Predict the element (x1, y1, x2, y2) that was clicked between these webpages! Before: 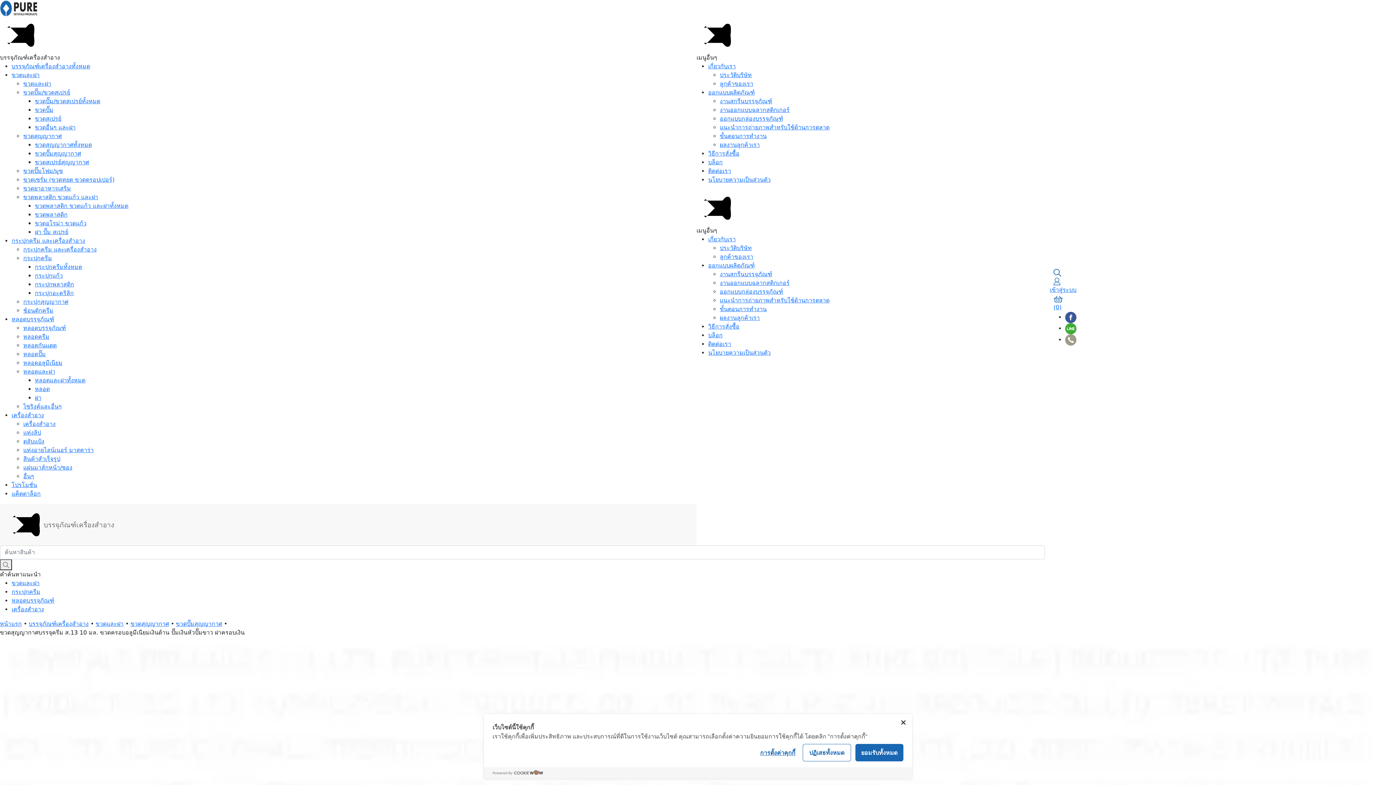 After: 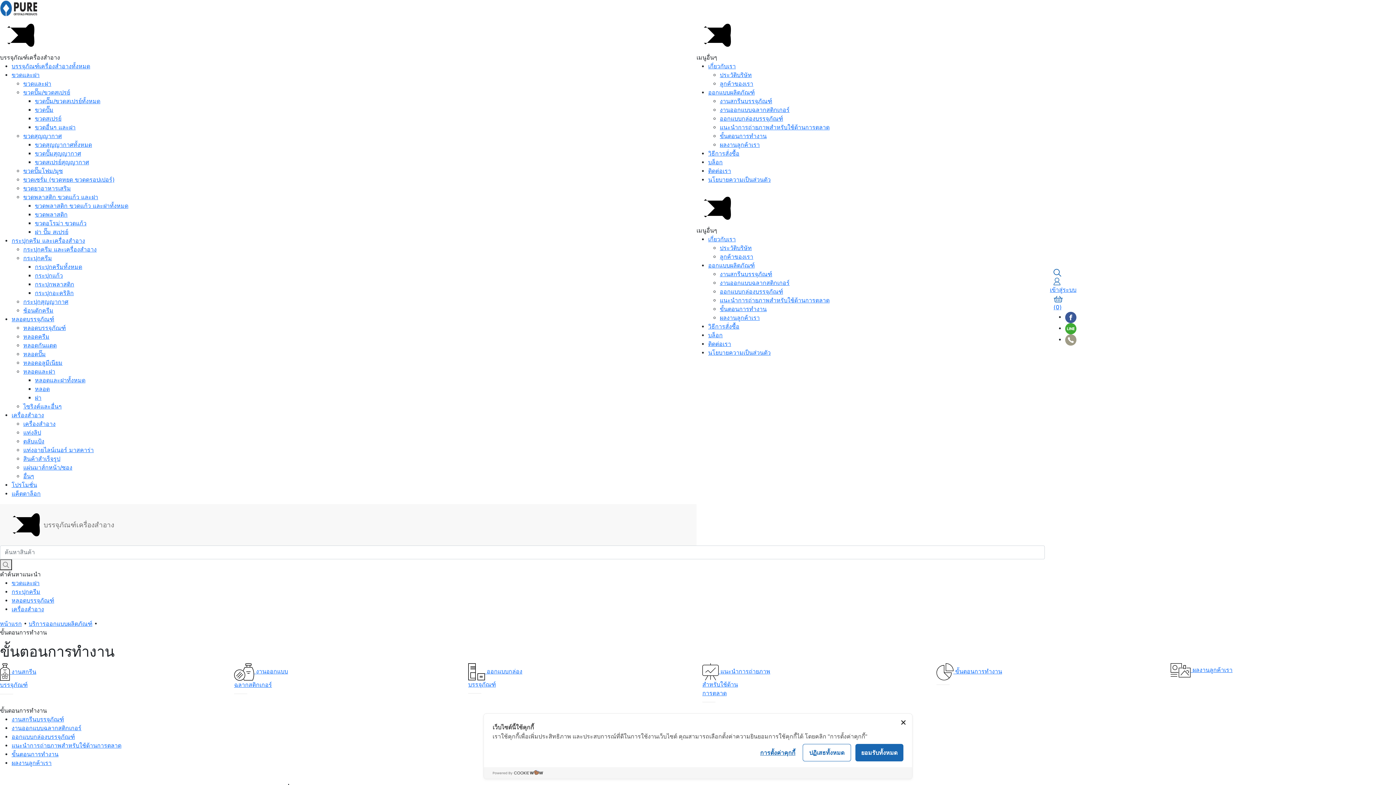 Action: bbox: (720, 305, 766, 312) label: ขั้นตอนการทำงาน